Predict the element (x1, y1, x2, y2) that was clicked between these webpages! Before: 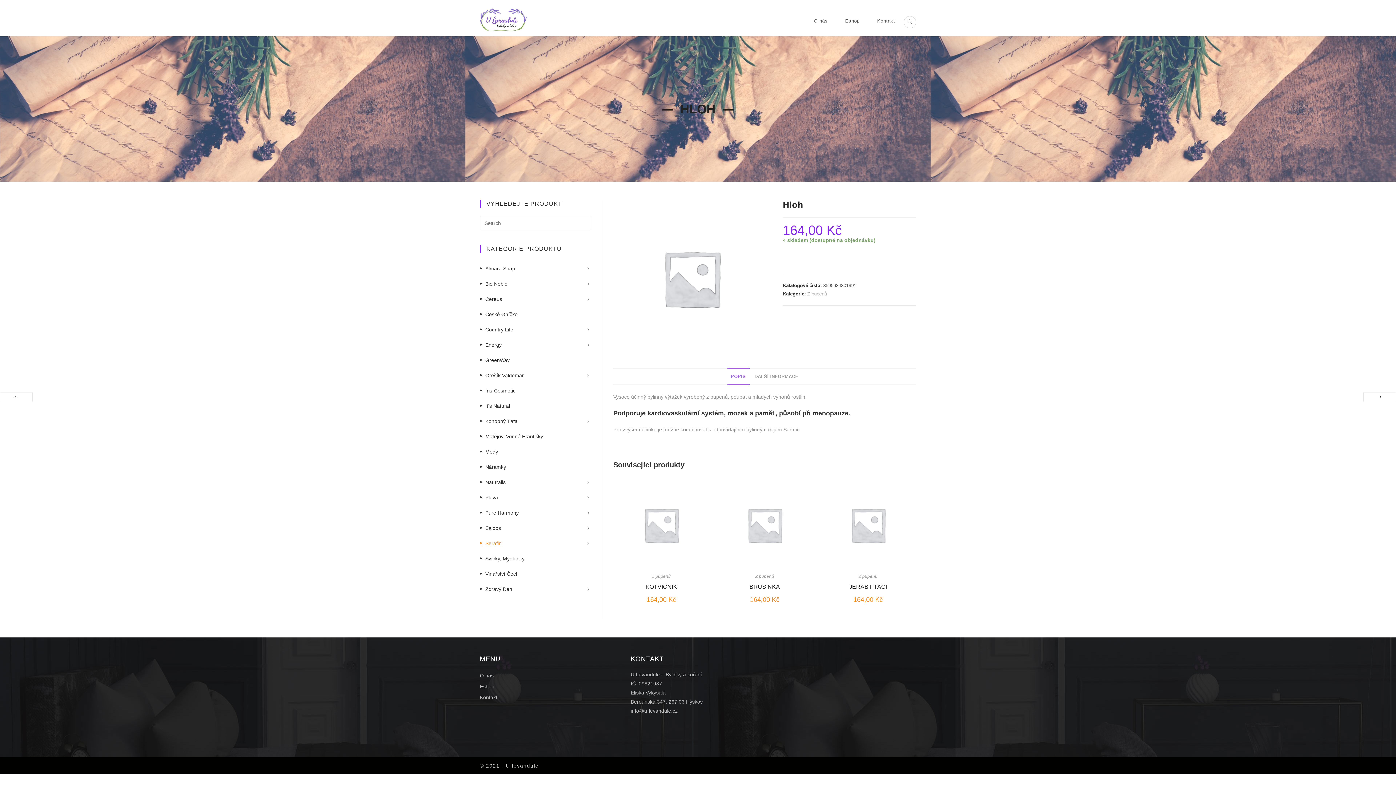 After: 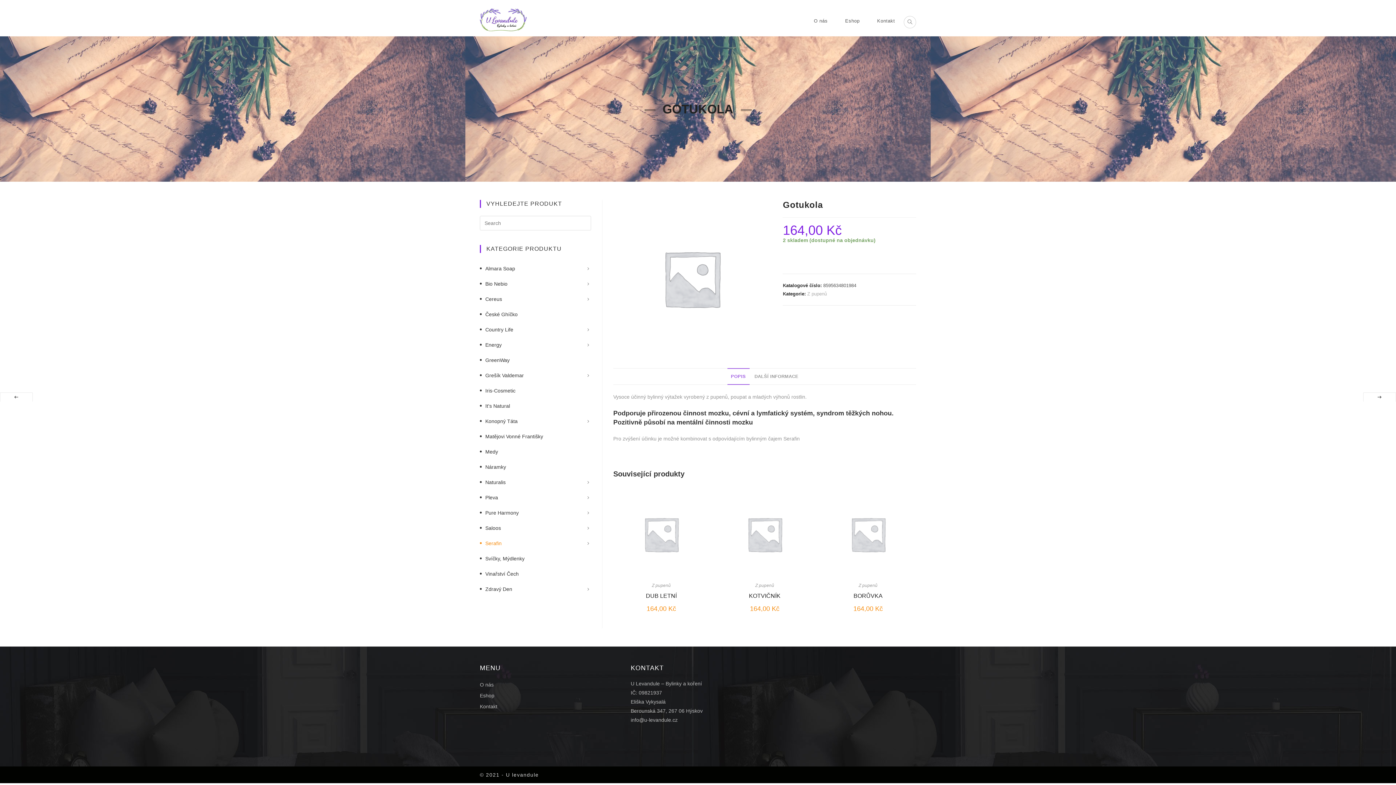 Action: bbox: (1363, 392, 1396, 401)